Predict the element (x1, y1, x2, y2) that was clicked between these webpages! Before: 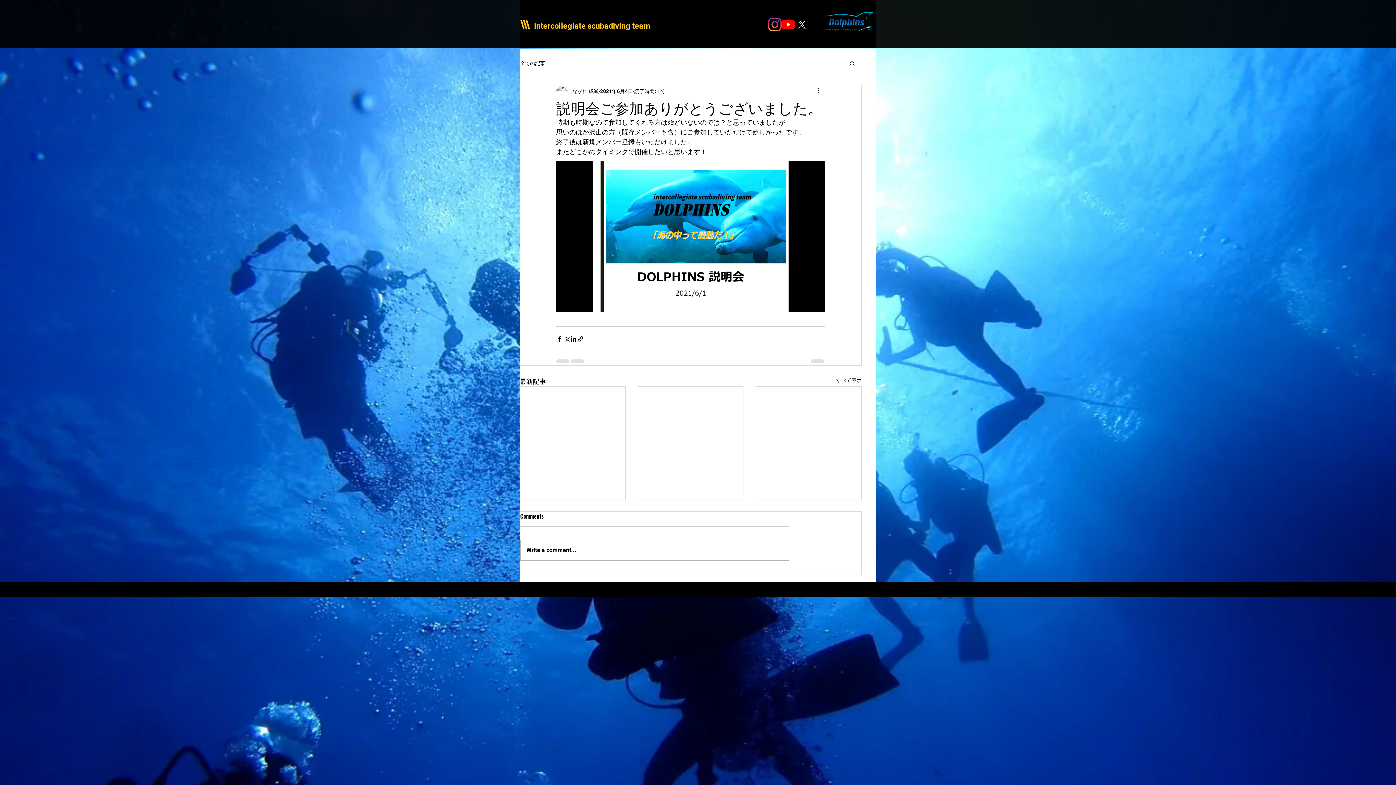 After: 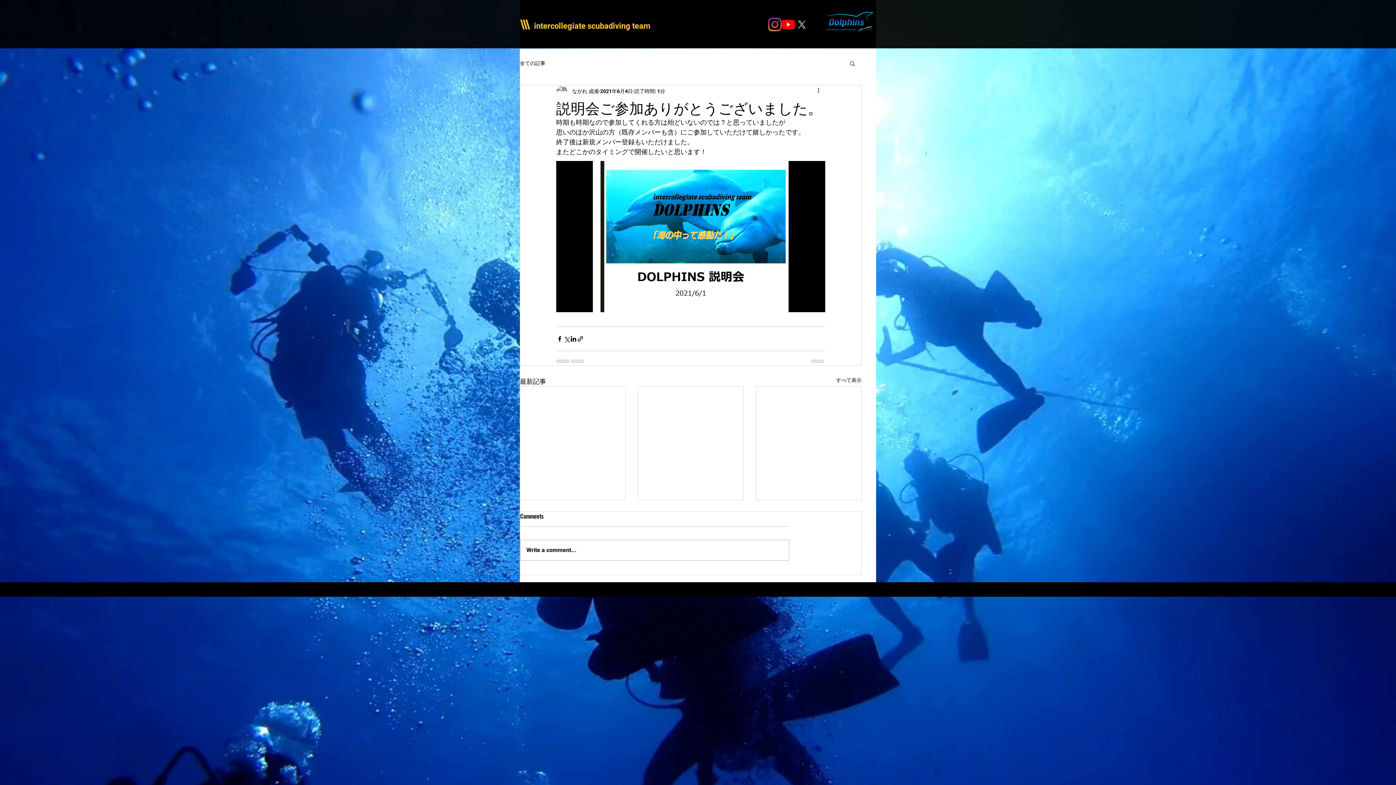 Action: label: 検索 bbox: (849, 60, 856, 66)